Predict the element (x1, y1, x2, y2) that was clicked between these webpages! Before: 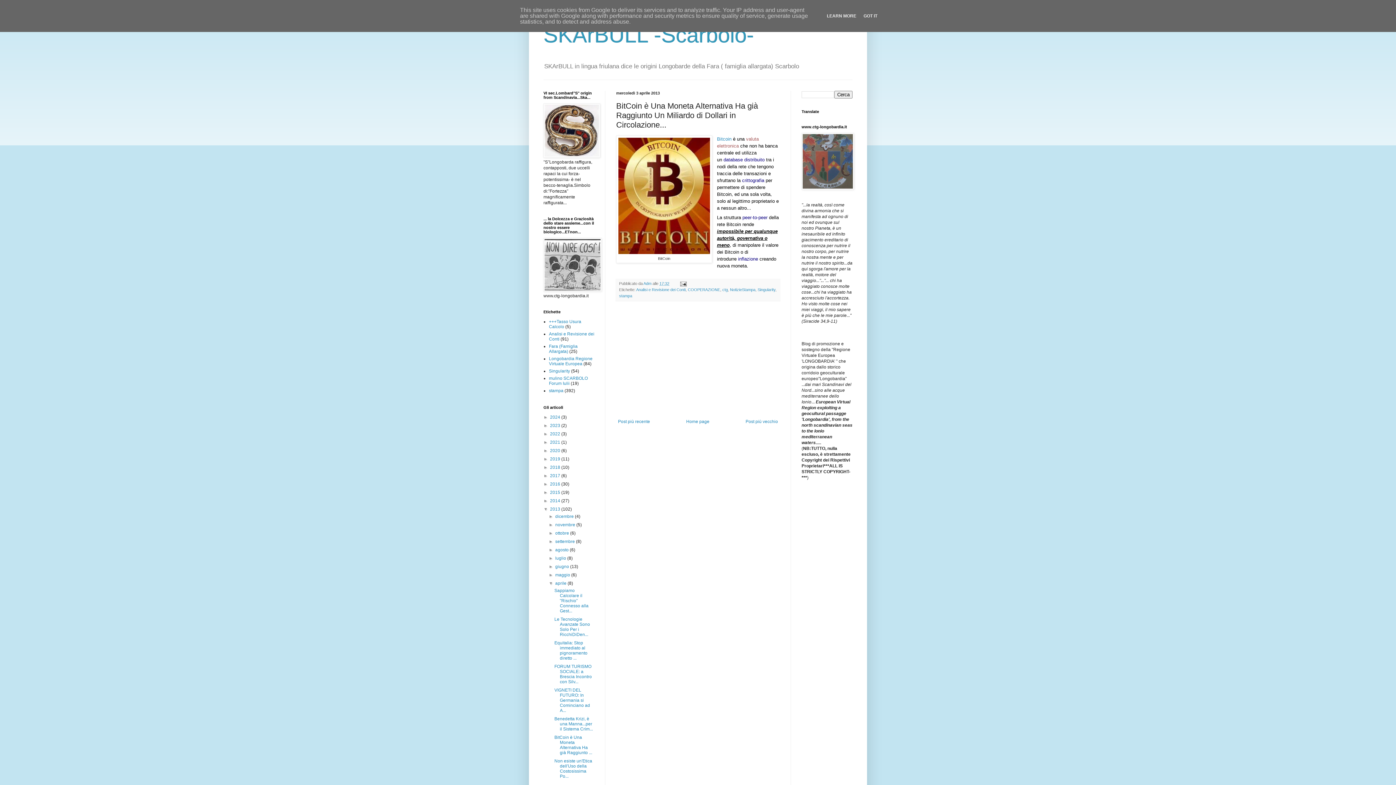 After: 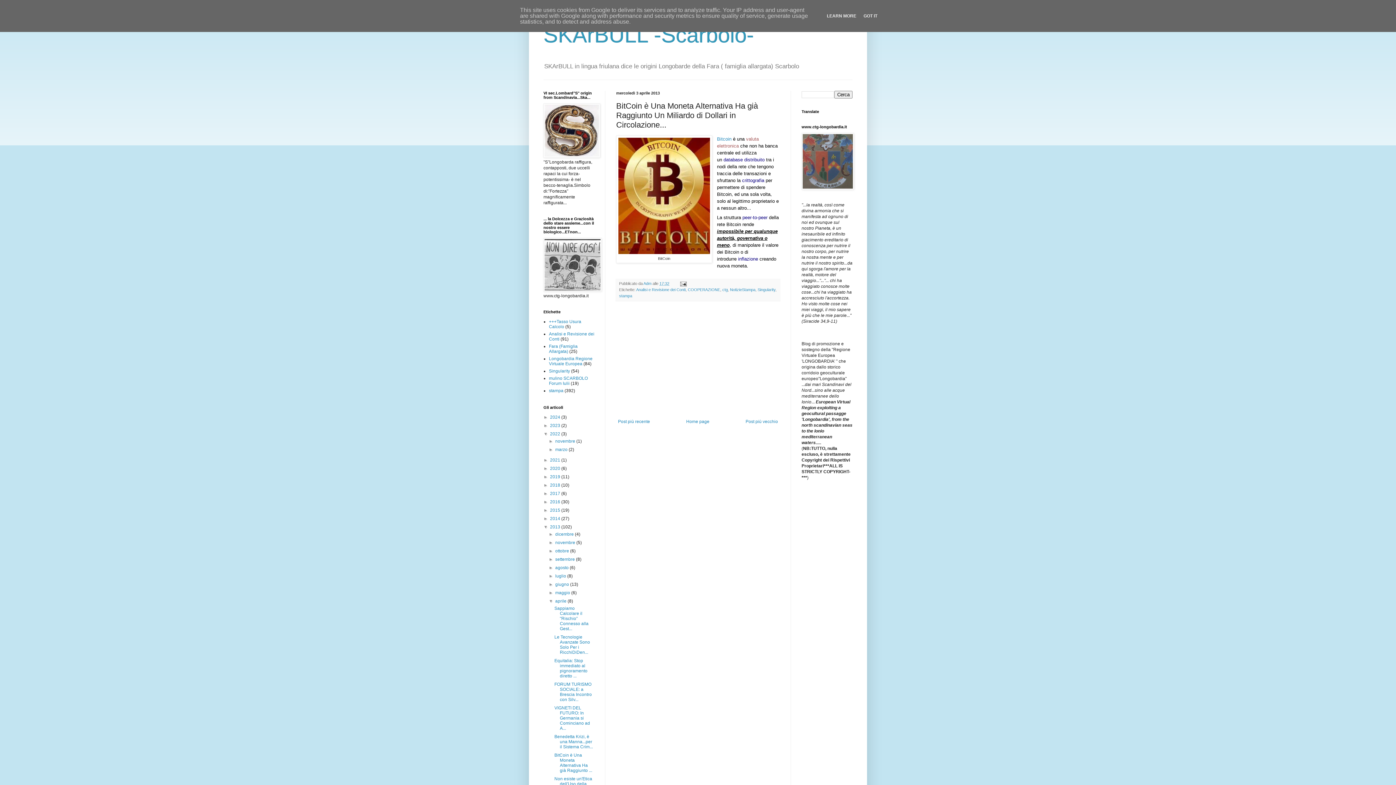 Action: label: ►   bbox: (543, 431, 550, 436)